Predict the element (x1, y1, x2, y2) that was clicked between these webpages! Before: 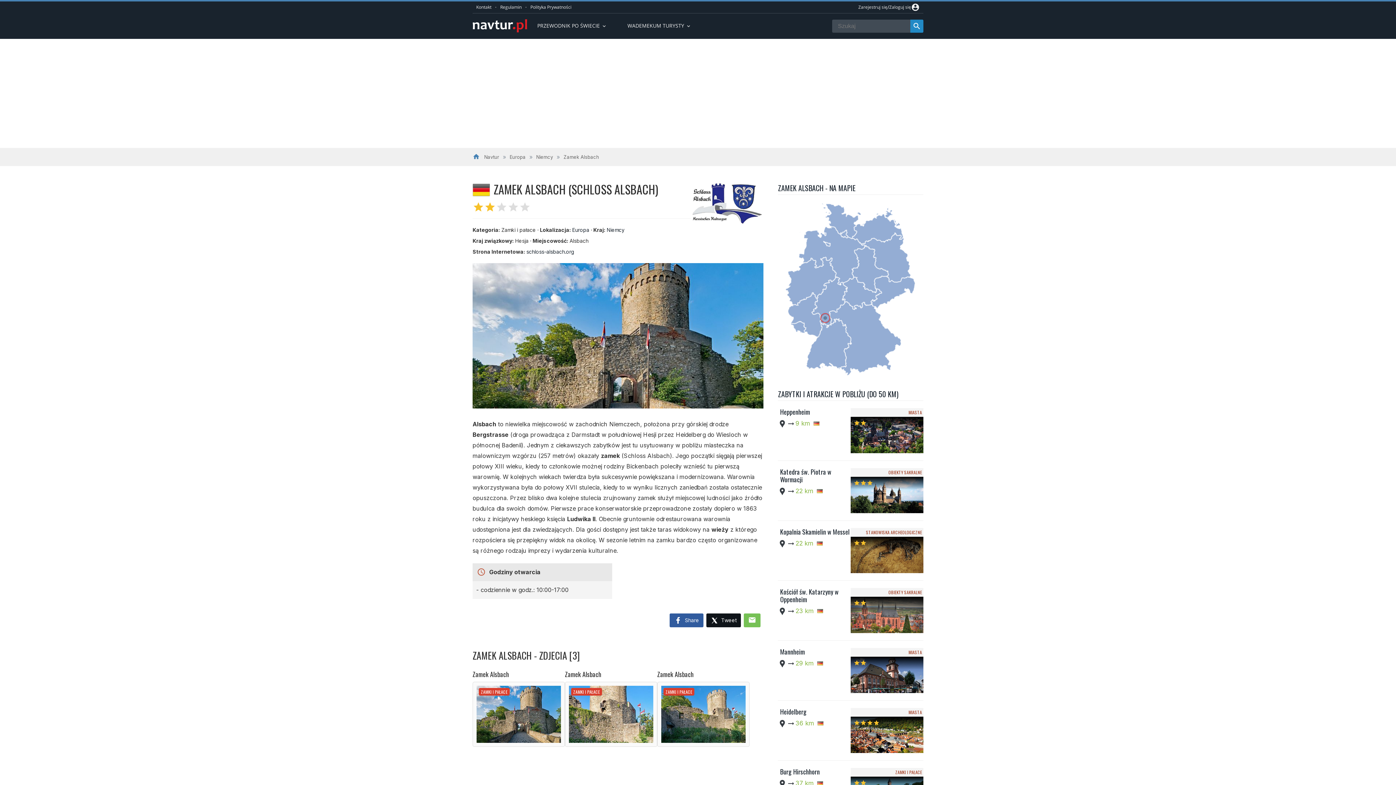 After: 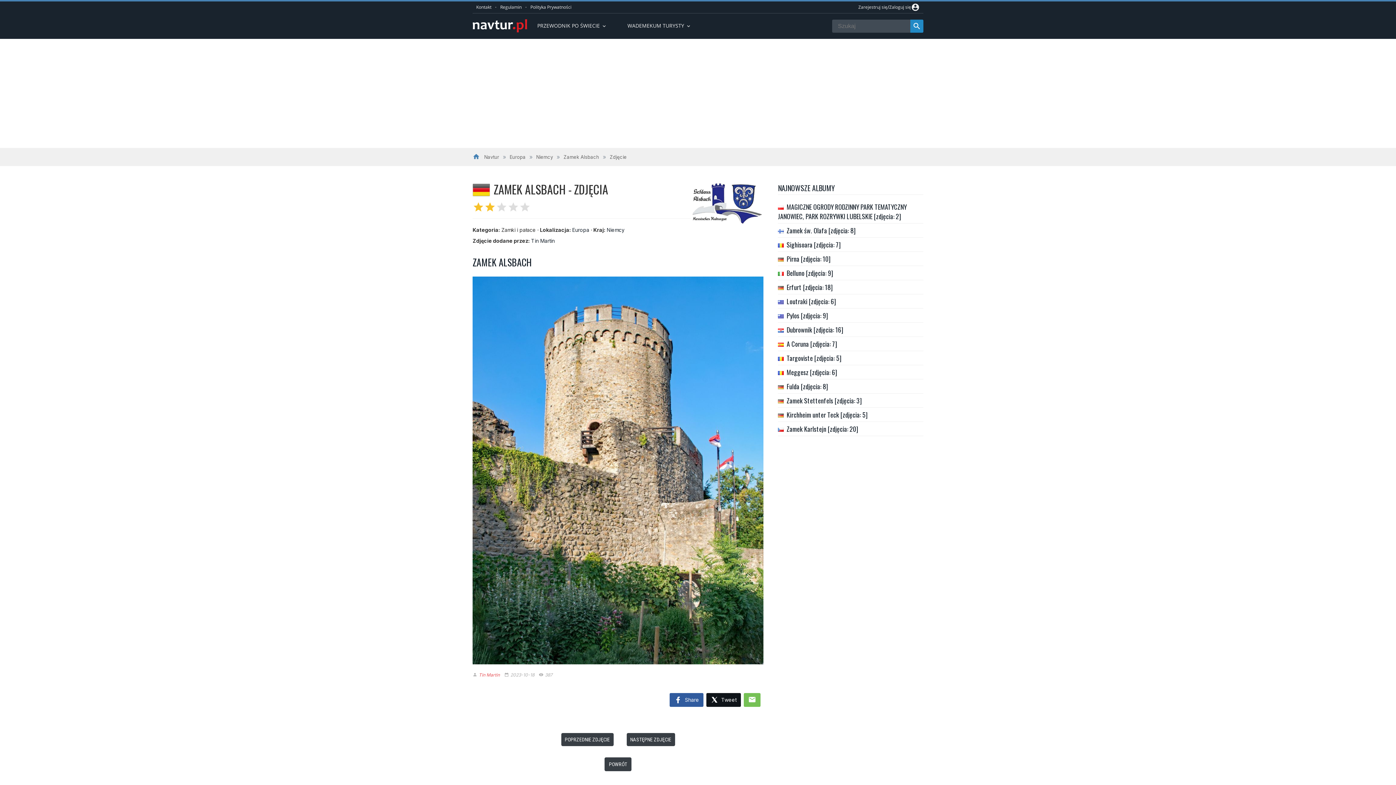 Action: label: ZAMKI I PAŁACE bbox: (565, 682, 657, 747)